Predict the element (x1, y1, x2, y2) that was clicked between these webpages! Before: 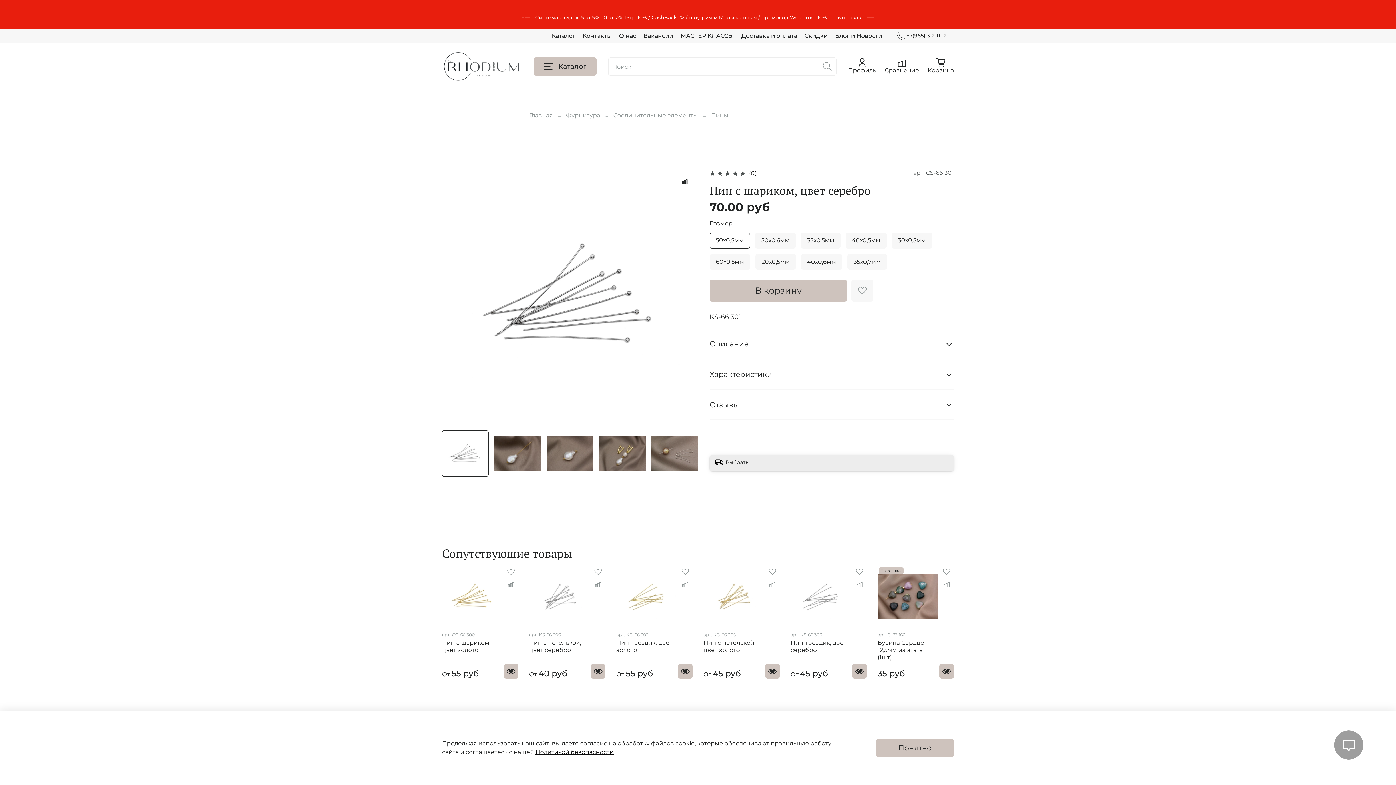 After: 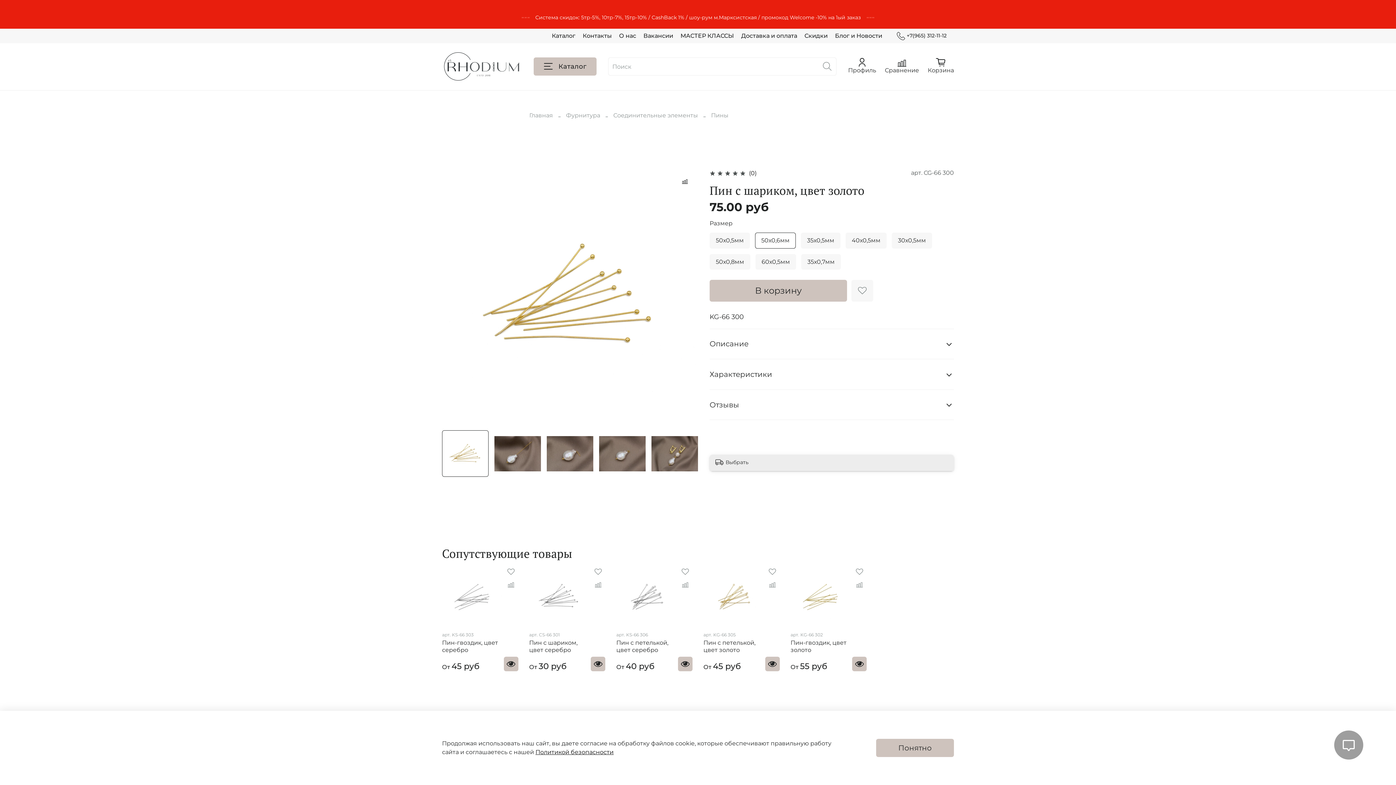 Action: bbox: (503, 664, 518, 678)